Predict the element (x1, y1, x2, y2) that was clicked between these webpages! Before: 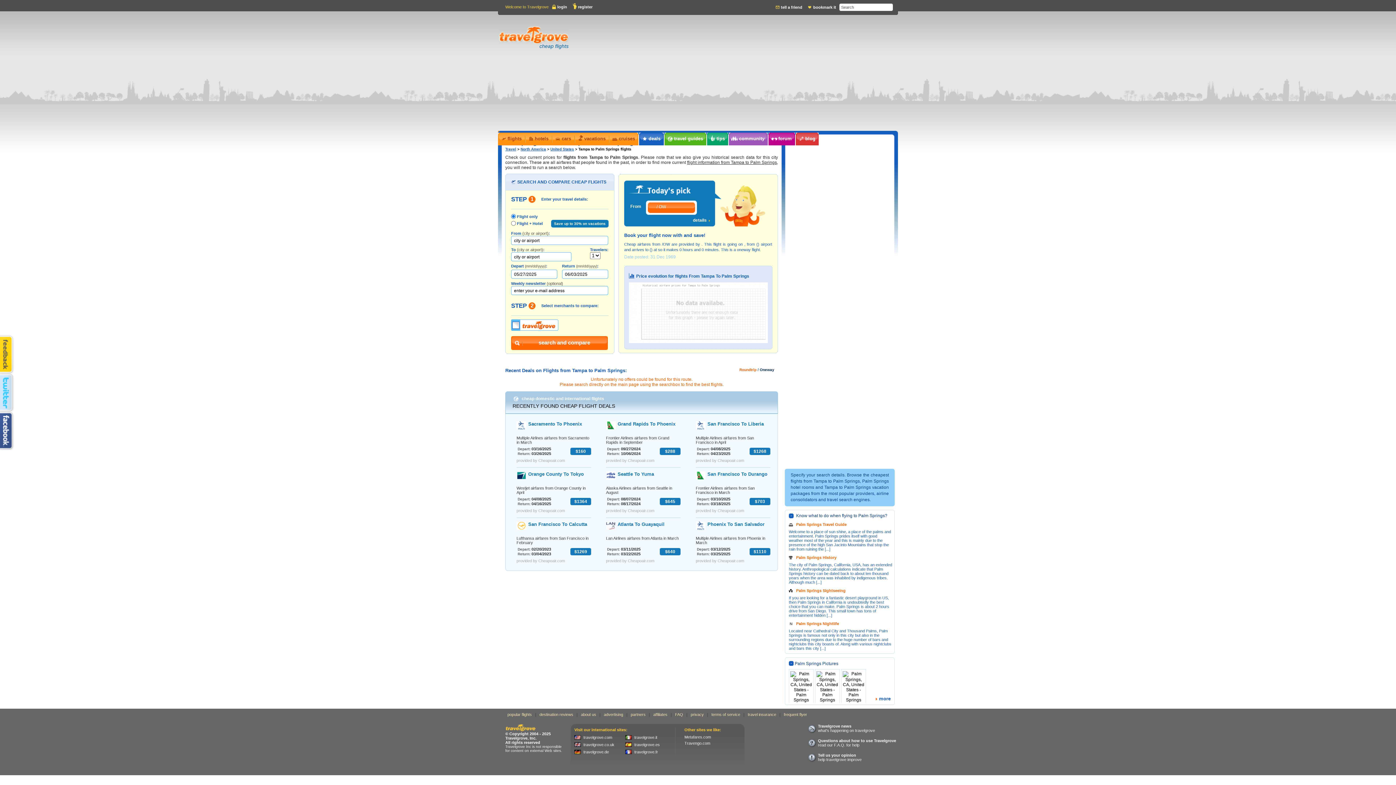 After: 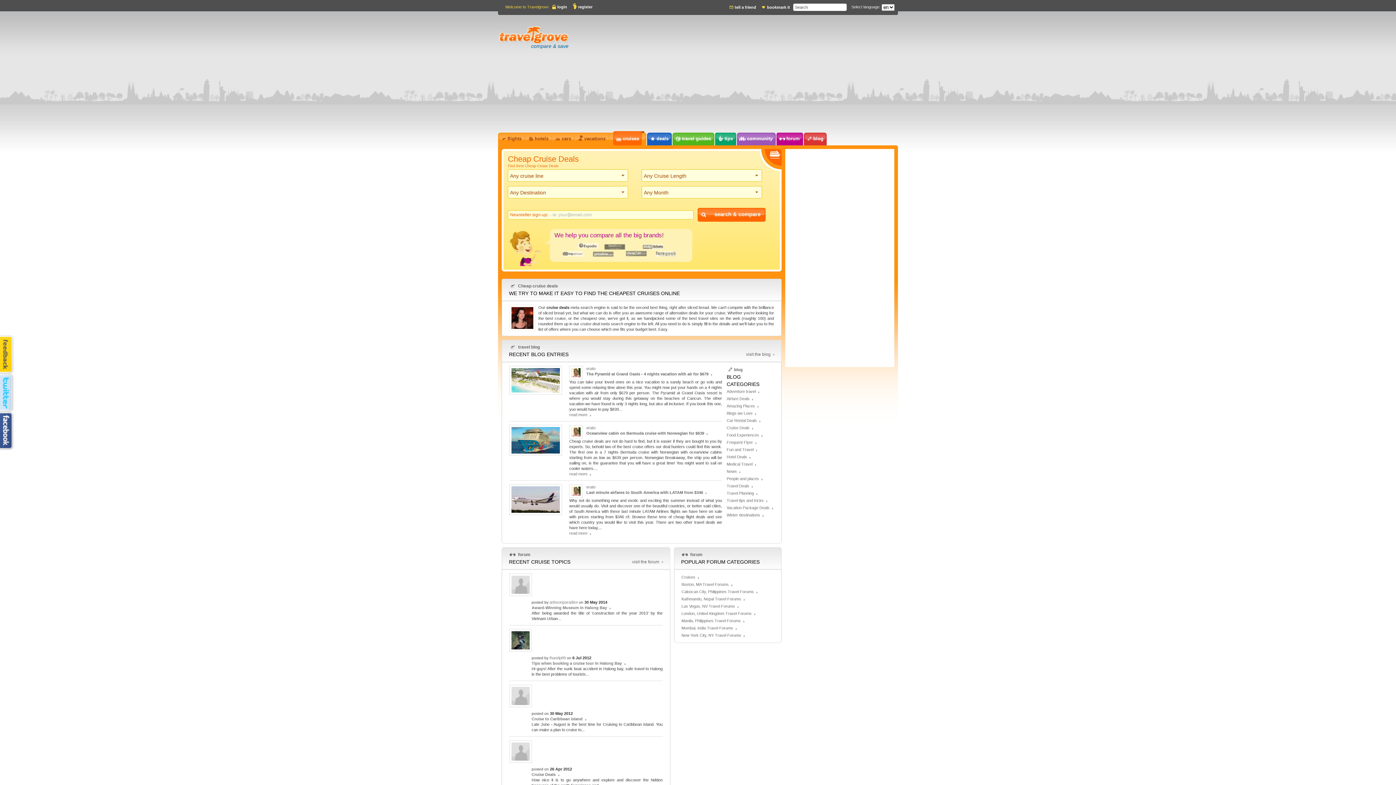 Action: bbox: (611, 135, 635, 142) label: cruises